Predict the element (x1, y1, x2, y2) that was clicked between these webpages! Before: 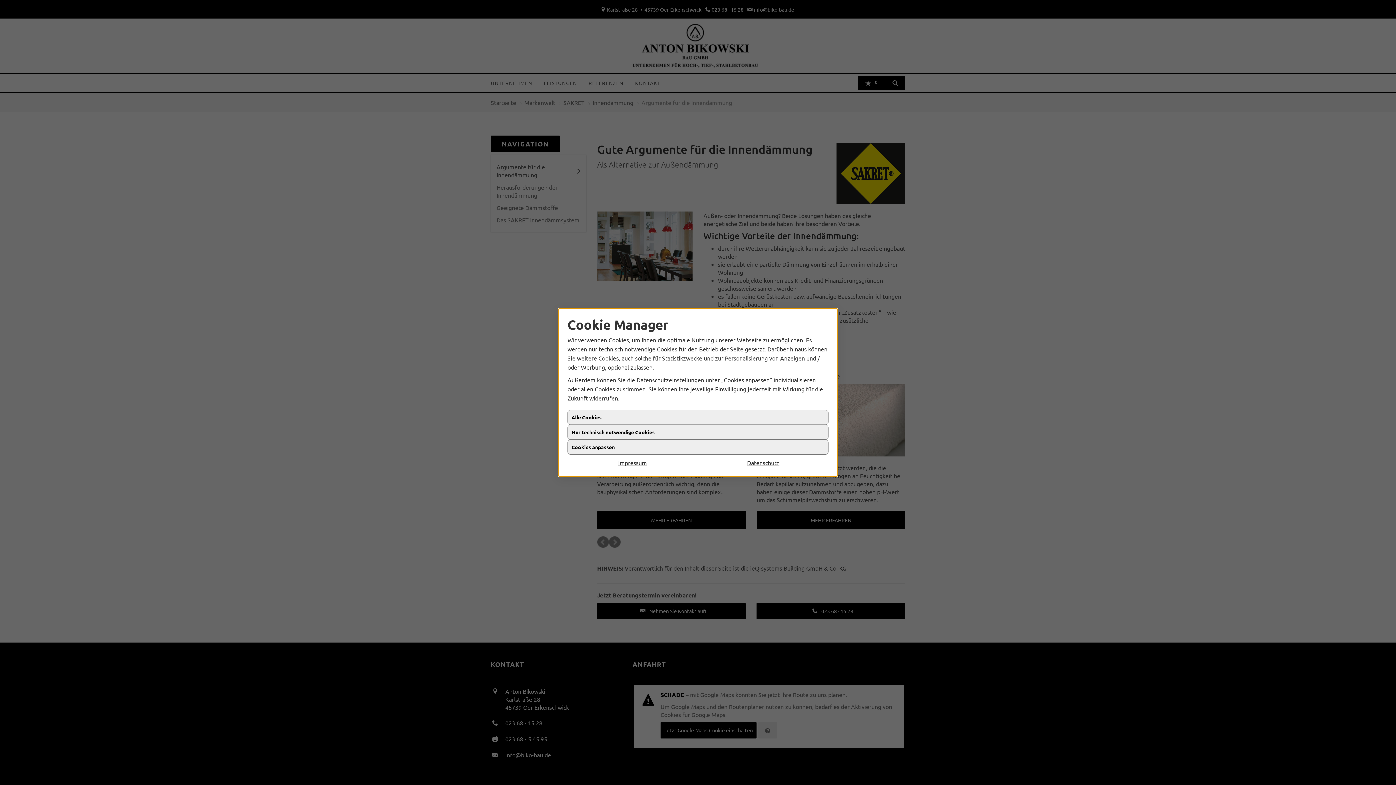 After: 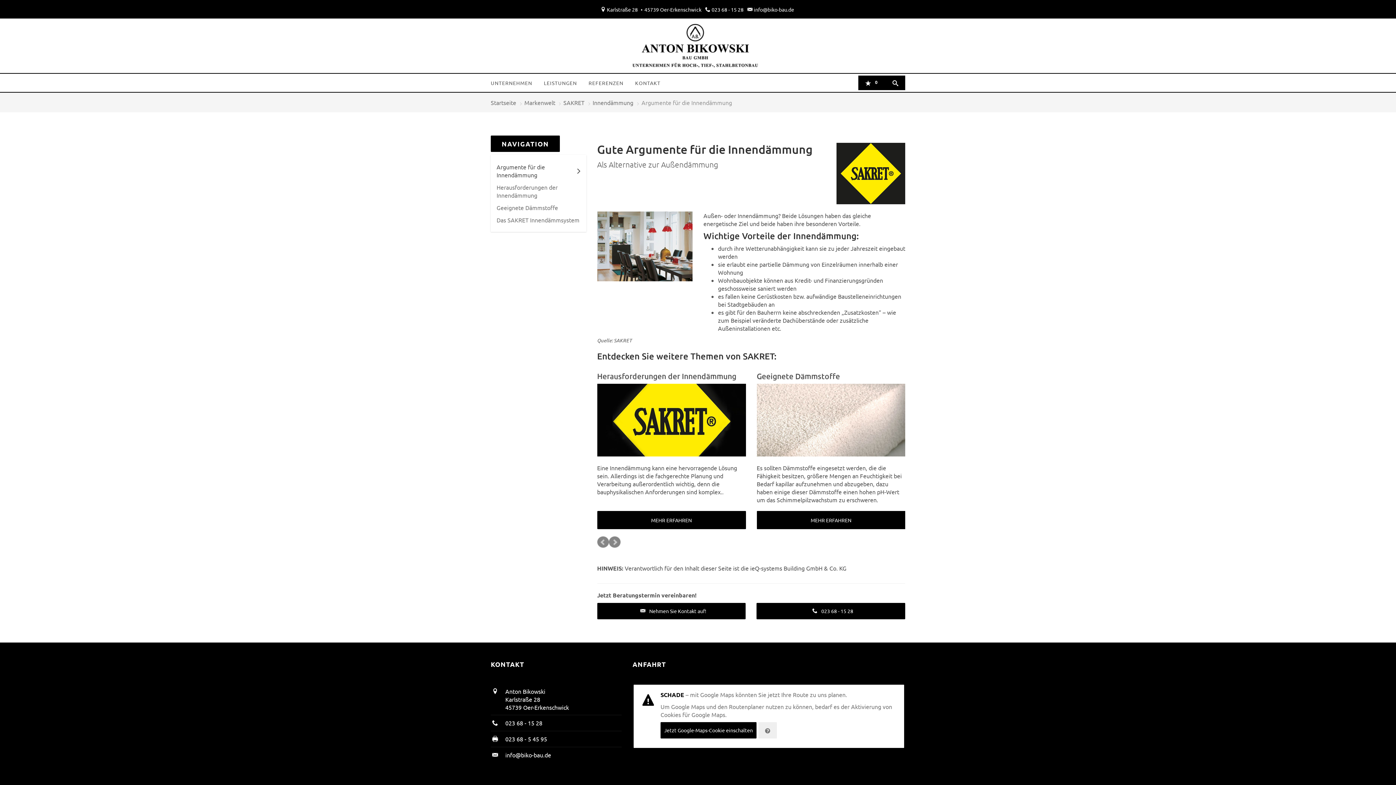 Action: label: Datenschutz bbox: (698, 458, 828, 467)